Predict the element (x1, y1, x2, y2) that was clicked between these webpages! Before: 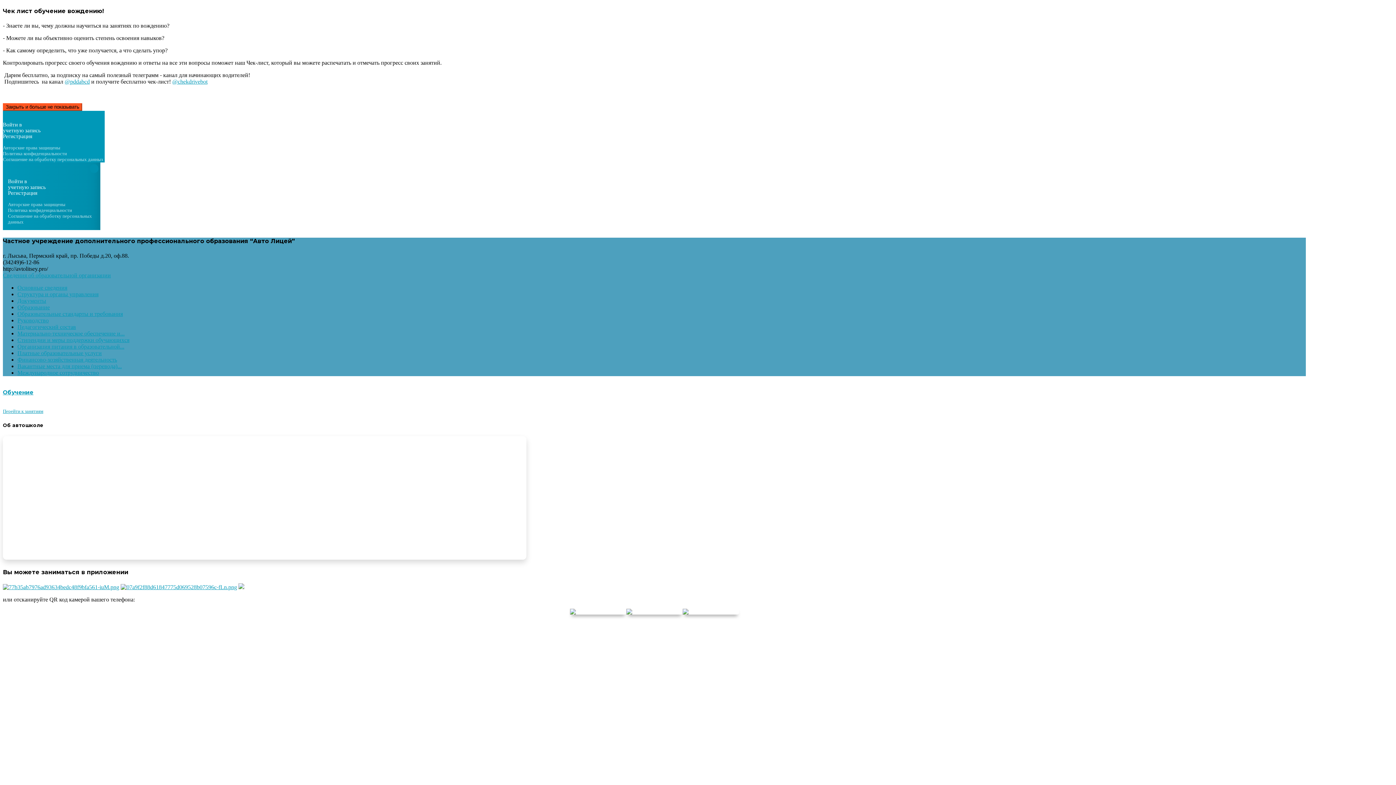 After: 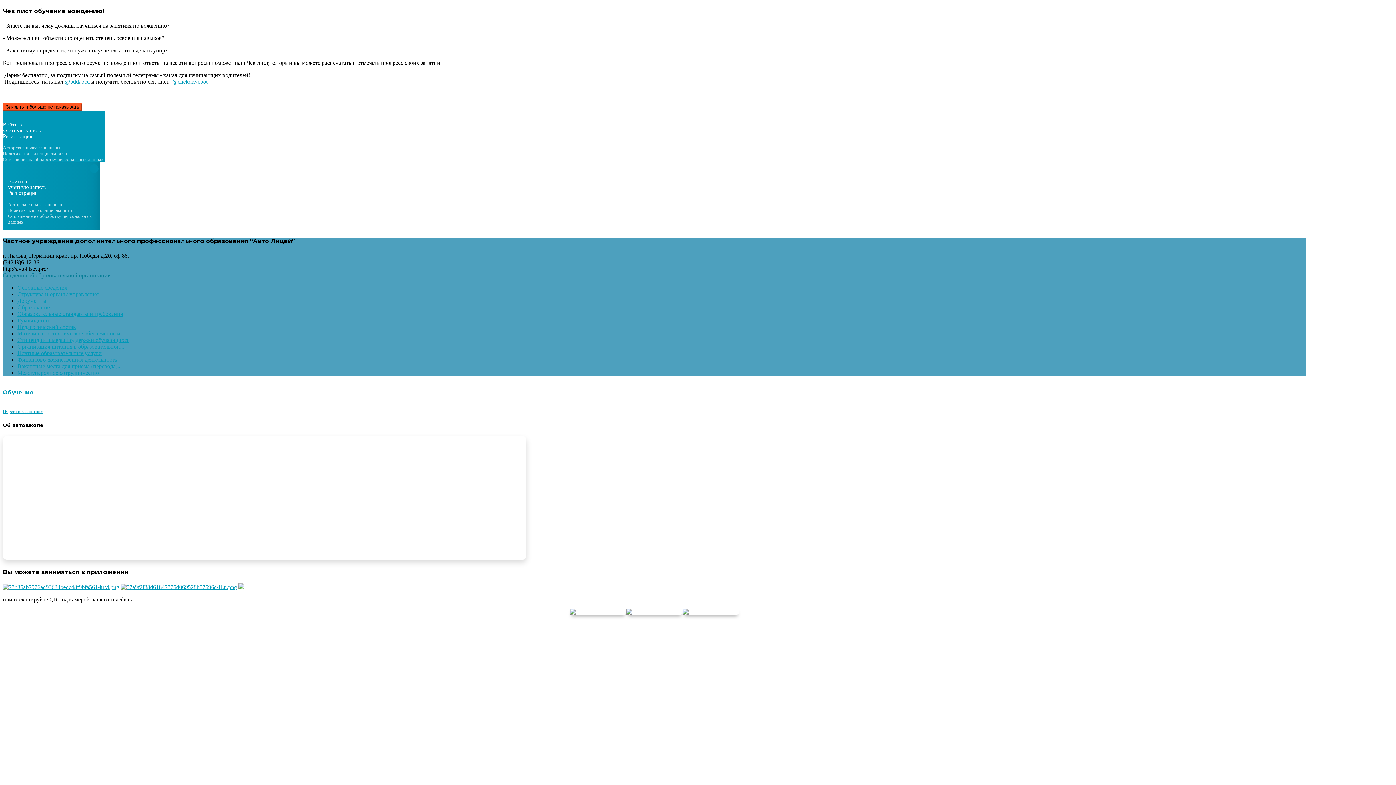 Action: bbox: (2, 272, 110, 278) label: Сведения об образовательной организации